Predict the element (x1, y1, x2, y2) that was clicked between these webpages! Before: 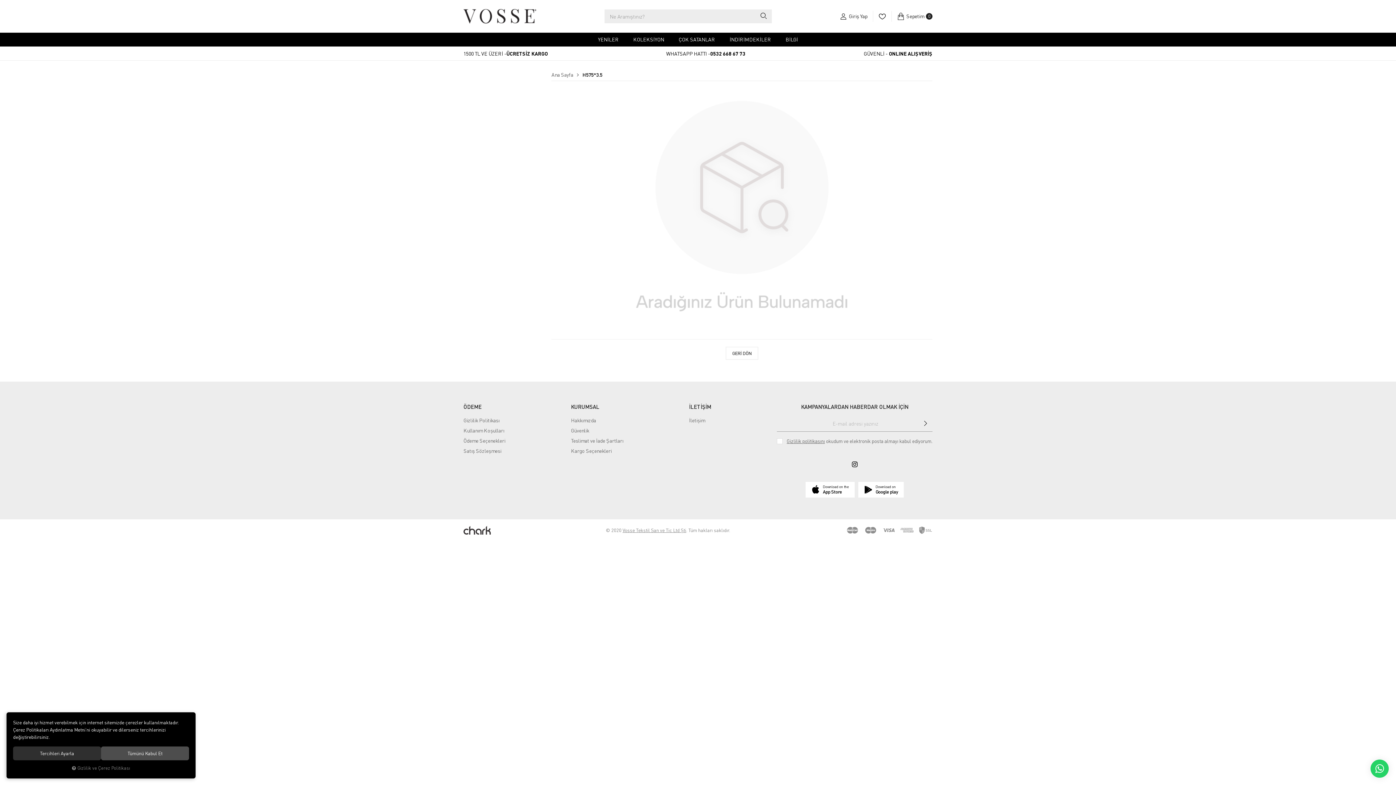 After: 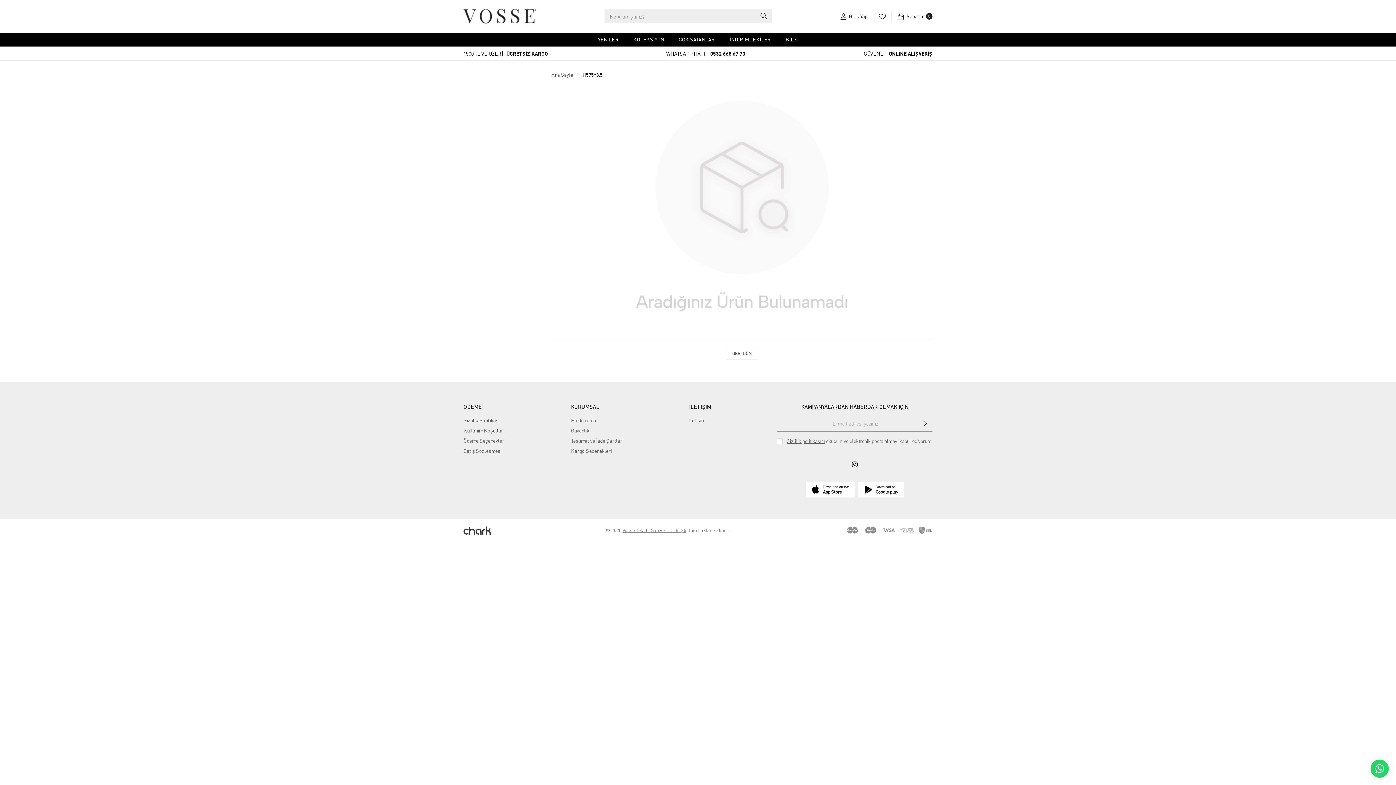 Action: label: Tümünü Kabul Et bbox: (101, 746, 189, 760)